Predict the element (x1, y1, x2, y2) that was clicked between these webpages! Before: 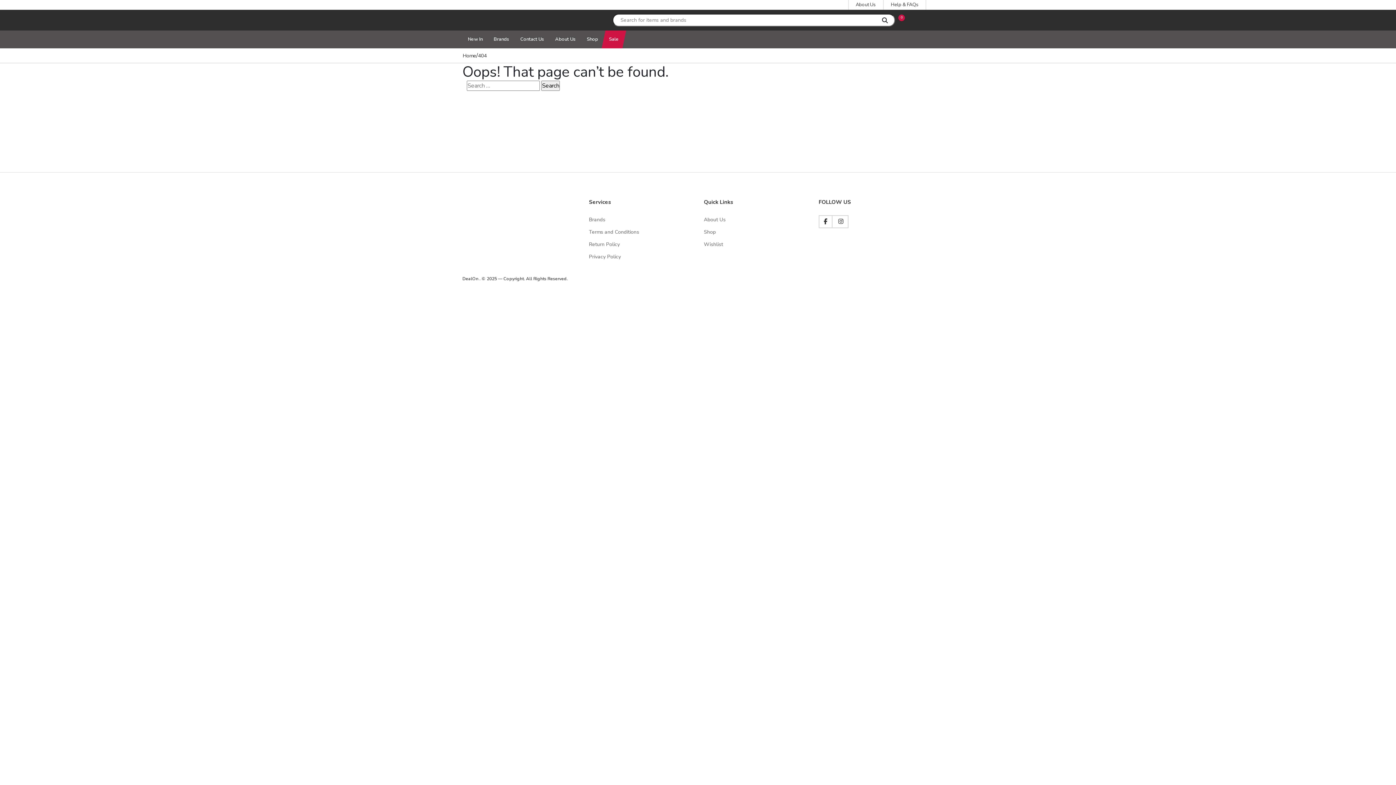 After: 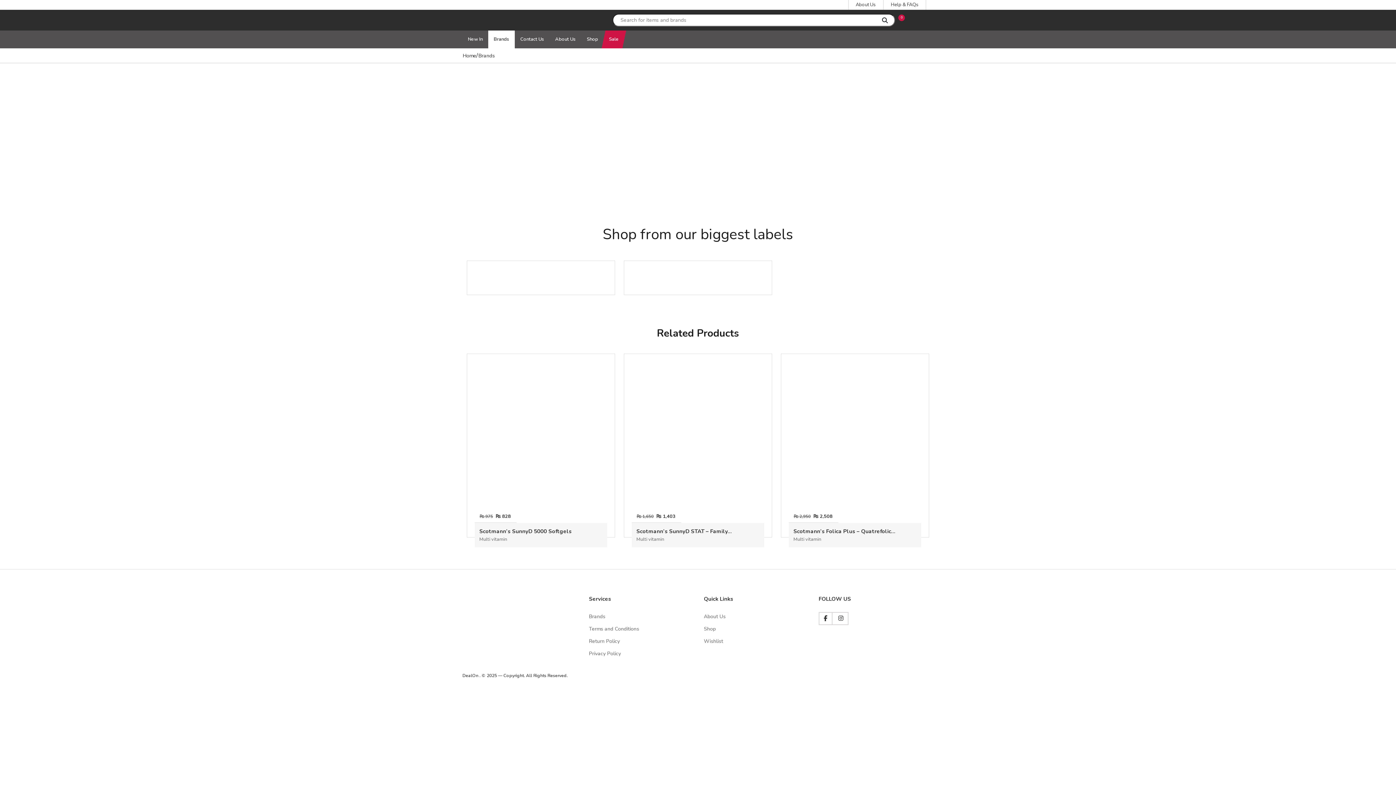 Action: bbox: (488, 30, 514, 48) label: Brands